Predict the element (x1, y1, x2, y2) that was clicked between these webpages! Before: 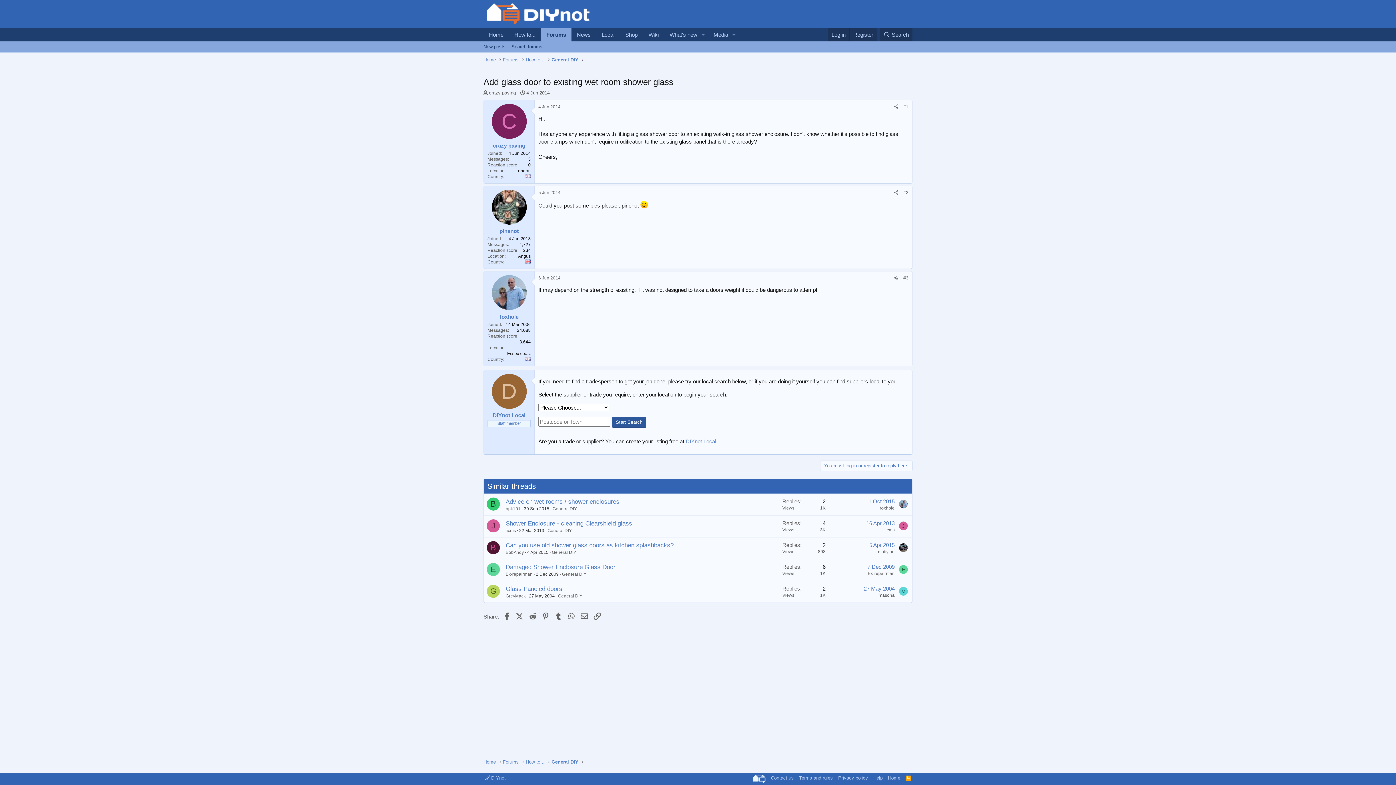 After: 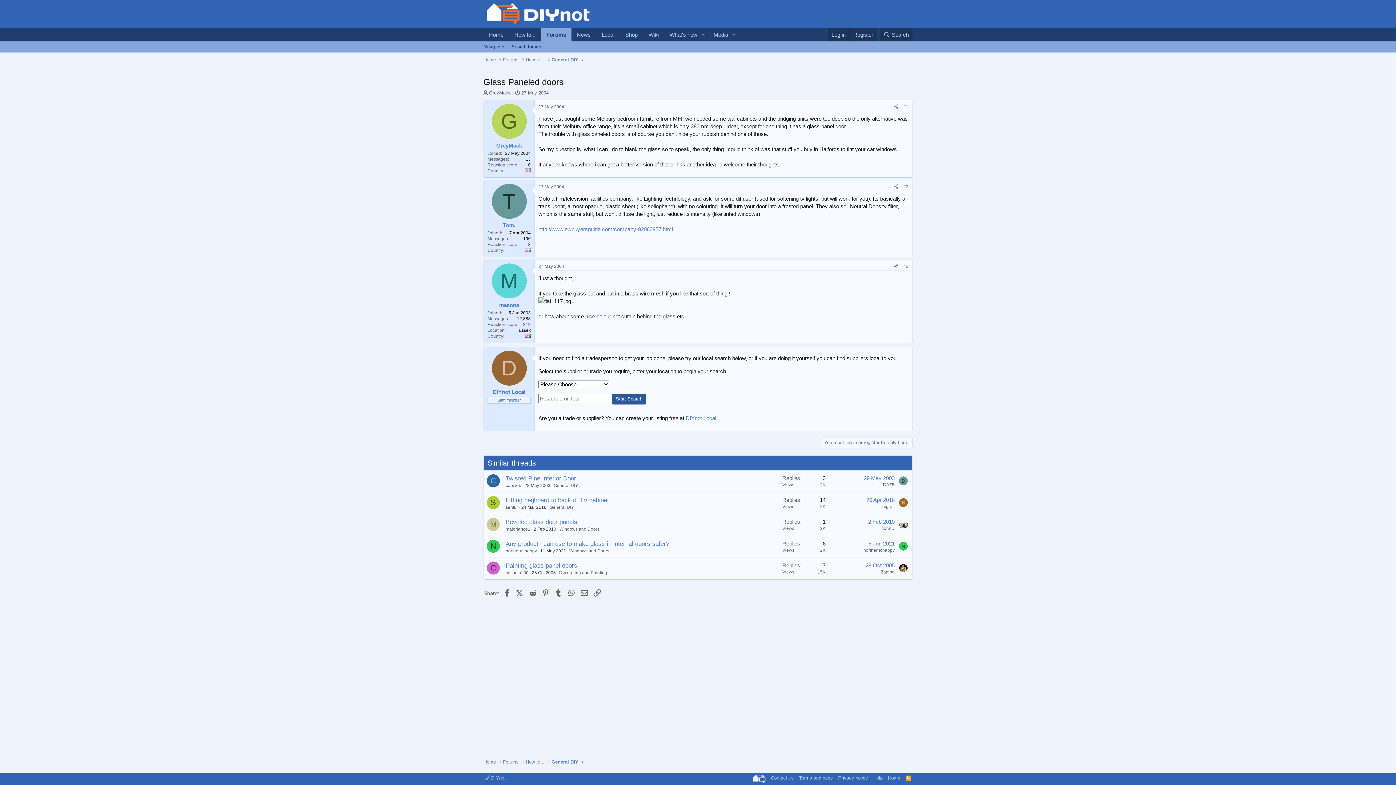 Action: bbox: (505, 585, 562, 592) label: Glass Paneled doors